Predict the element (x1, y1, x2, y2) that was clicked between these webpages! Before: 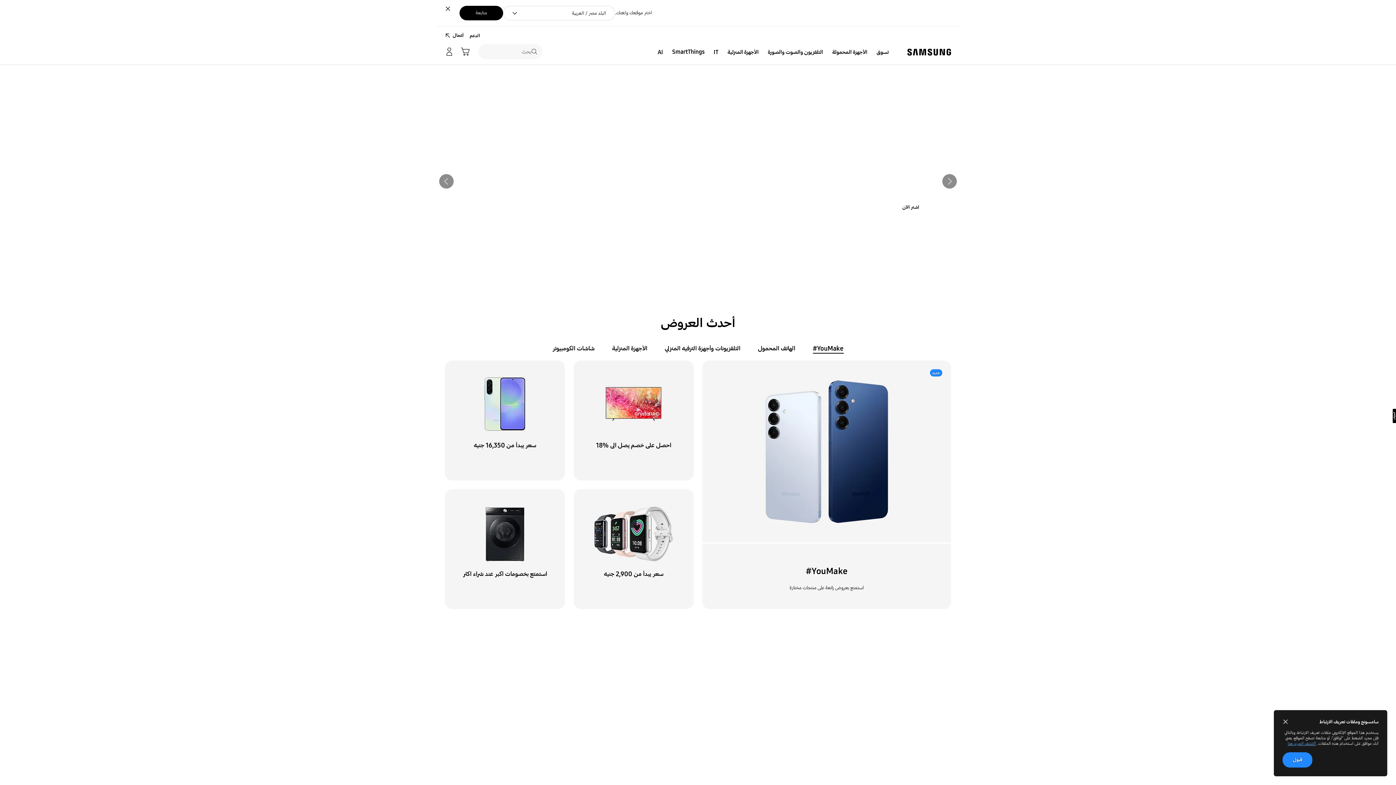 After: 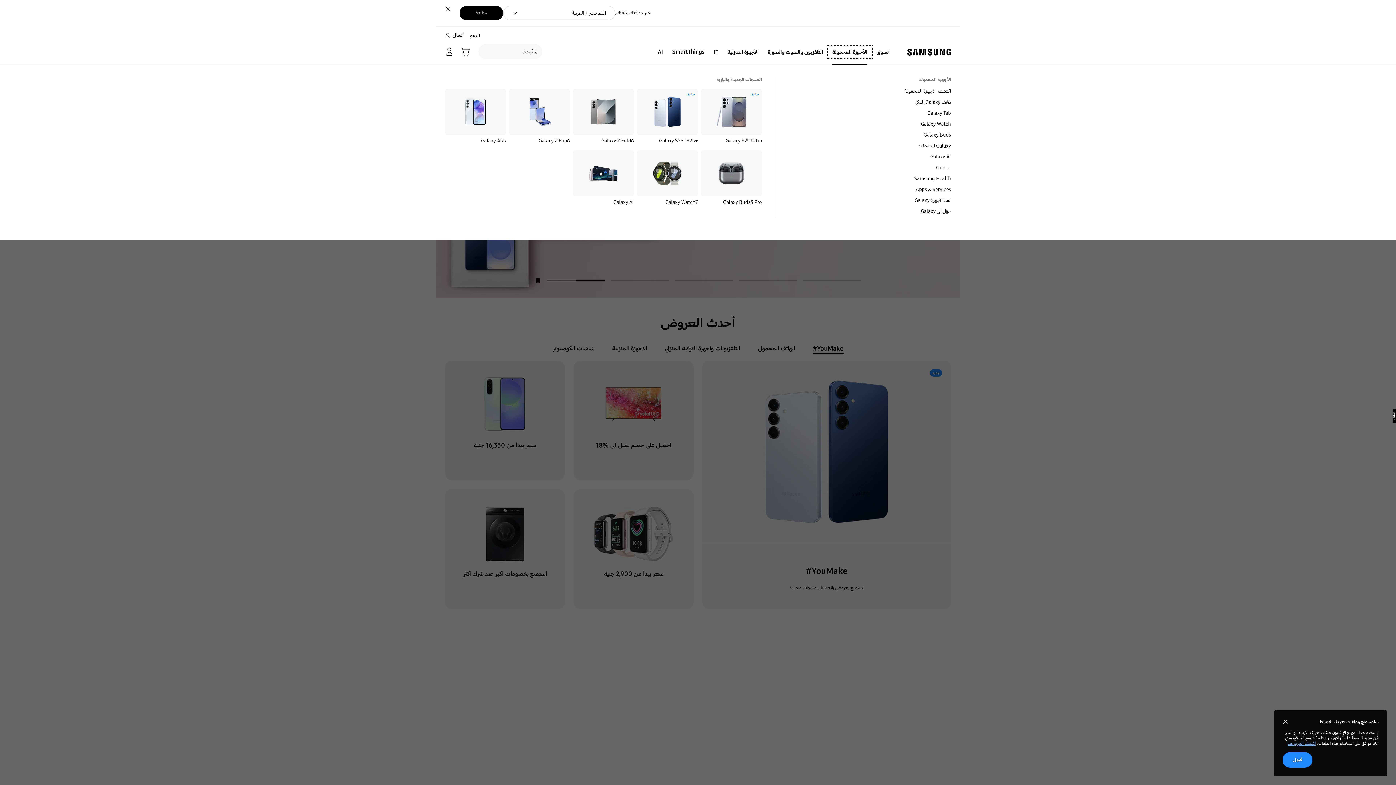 Action: label: الأجهزة المحمولة bbox: (828, 46, 872, 57)